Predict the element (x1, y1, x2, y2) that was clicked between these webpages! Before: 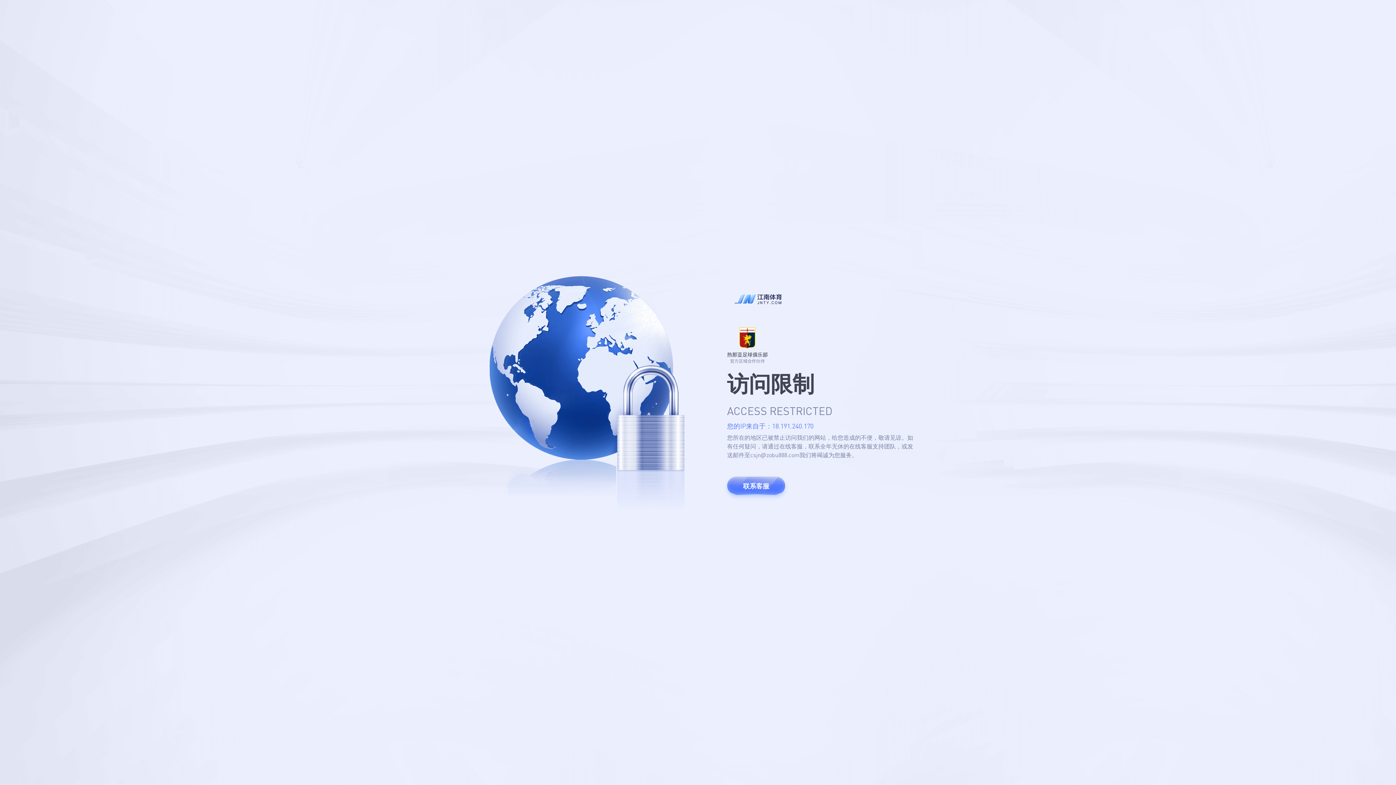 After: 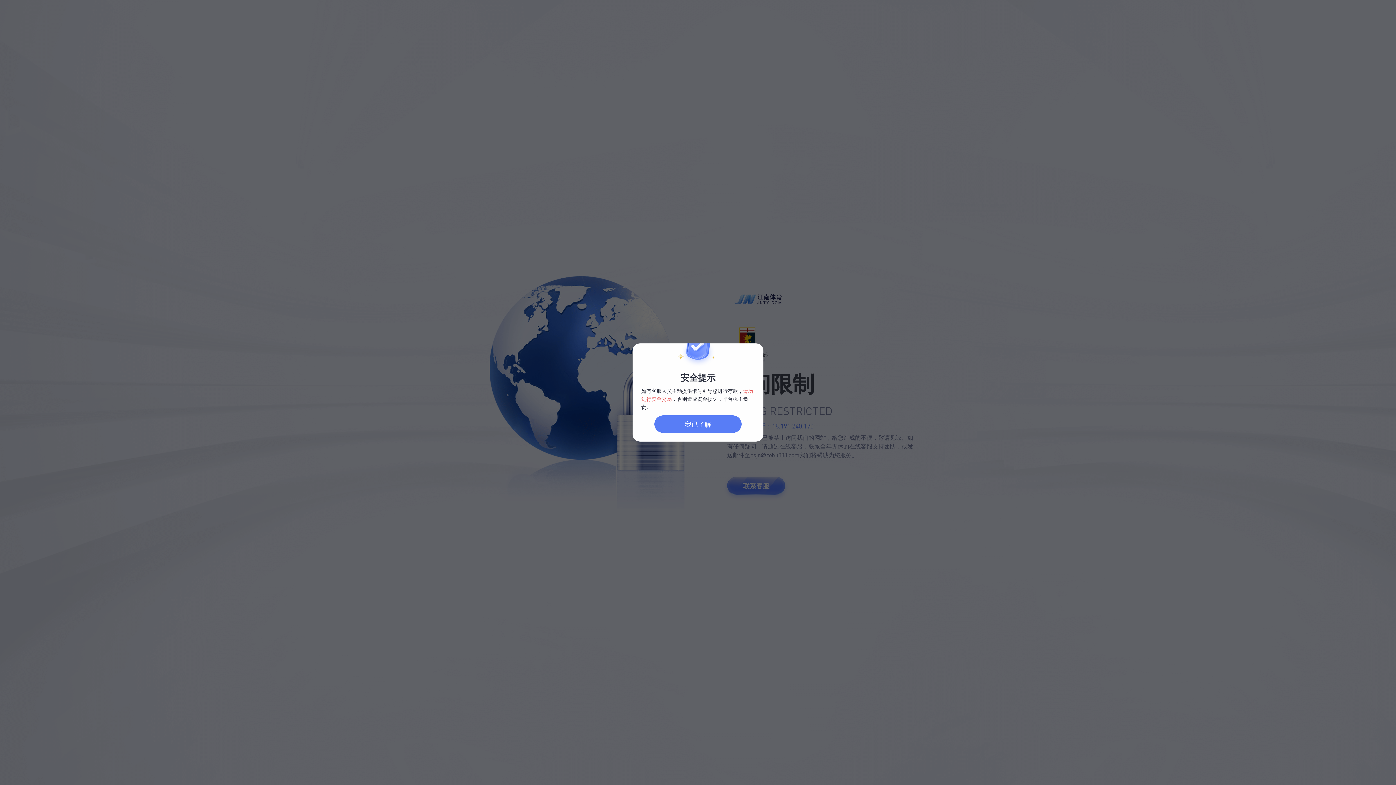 Action: bbox: (727, 477, 785, 495) label: 联系客服